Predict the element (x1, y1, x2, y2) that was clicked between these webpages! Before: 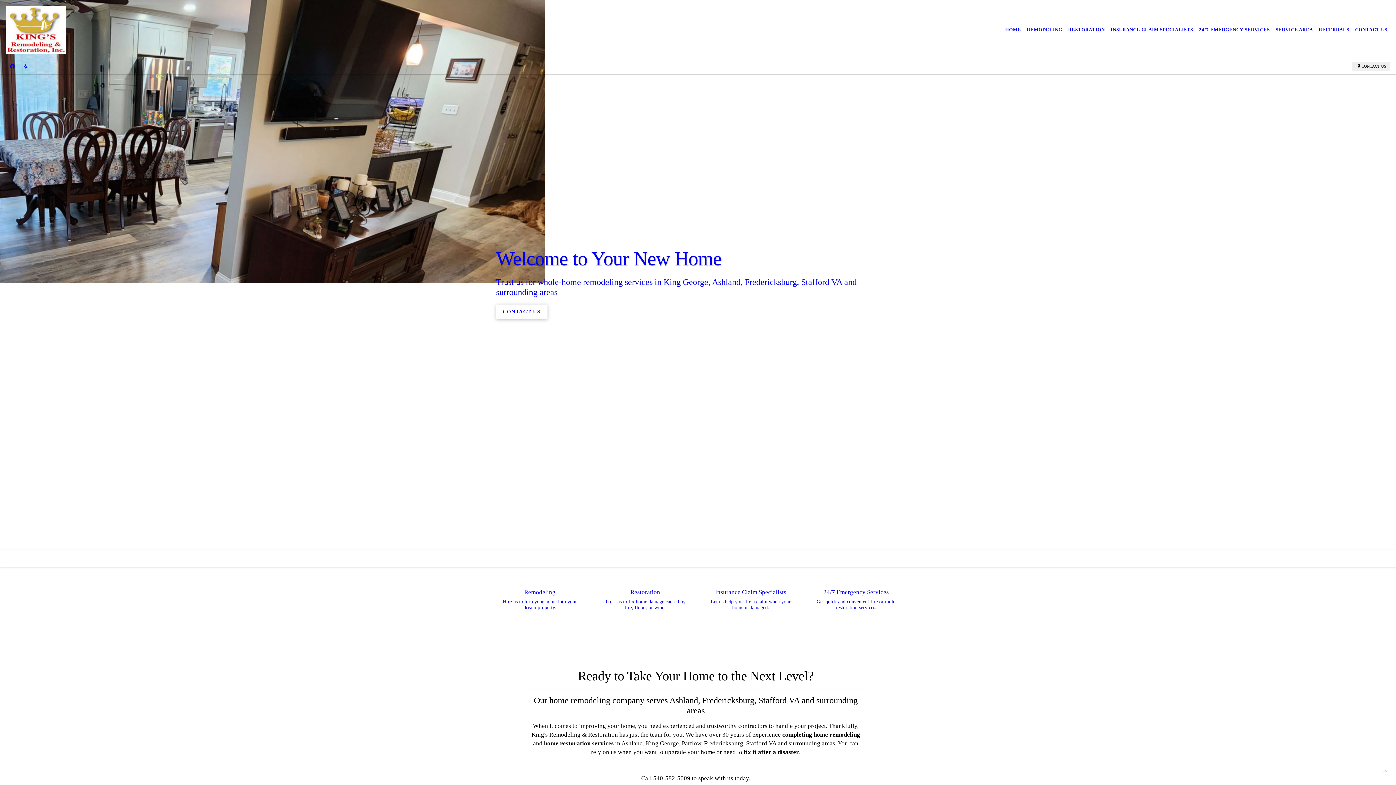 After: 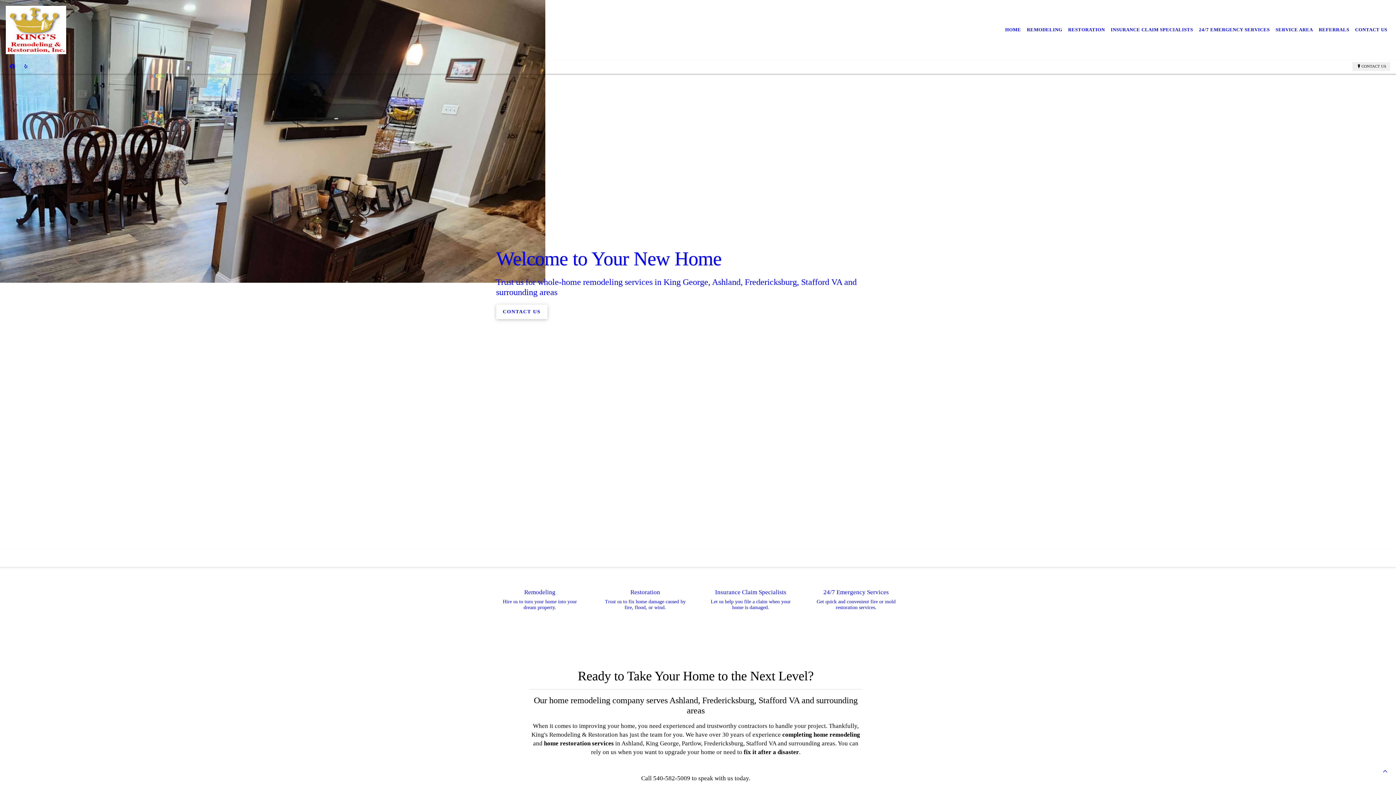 Action: bbox: (1378, 767, 1392, 775)